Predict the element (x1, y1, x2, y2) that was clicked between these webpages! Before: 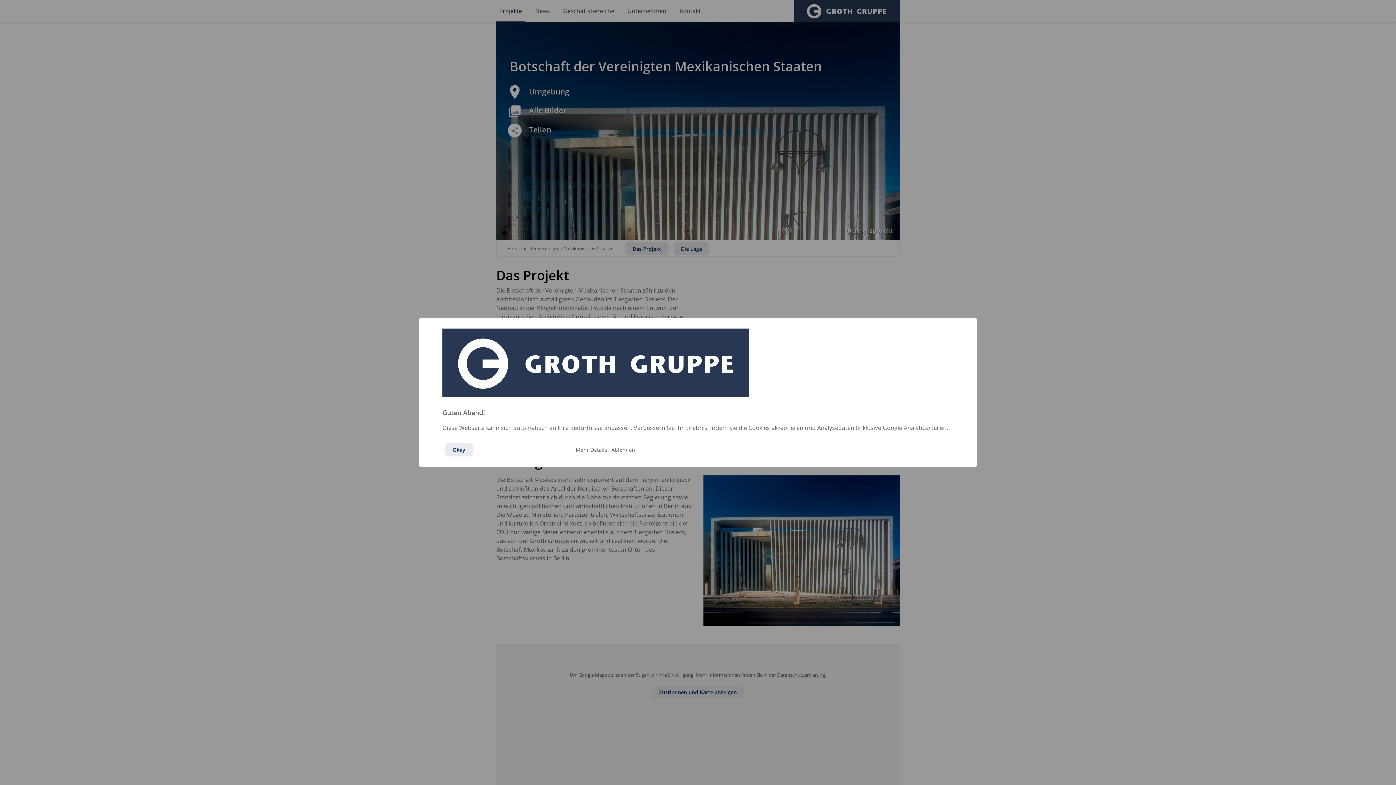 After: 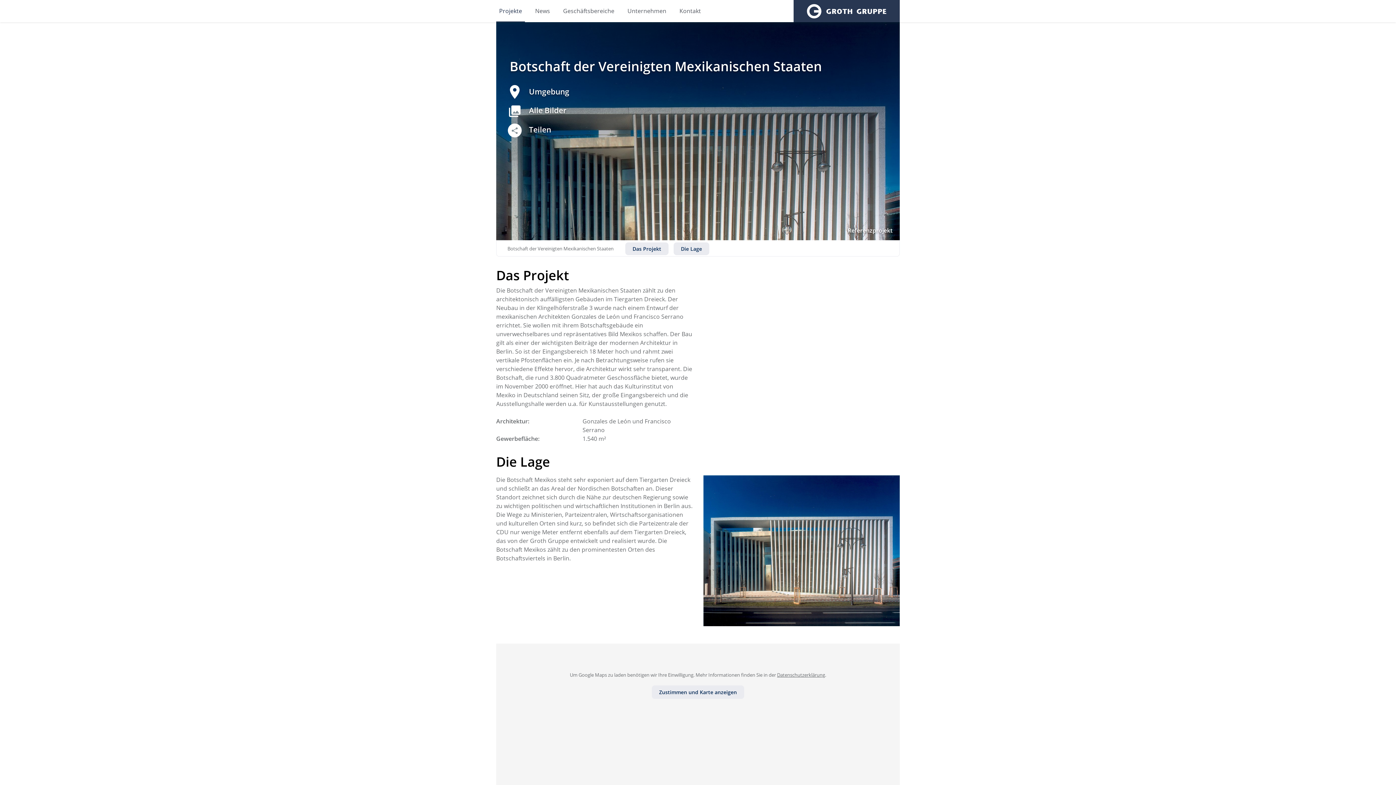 Action: label: Ablehnen bbox: (611, 443, 635, 456)